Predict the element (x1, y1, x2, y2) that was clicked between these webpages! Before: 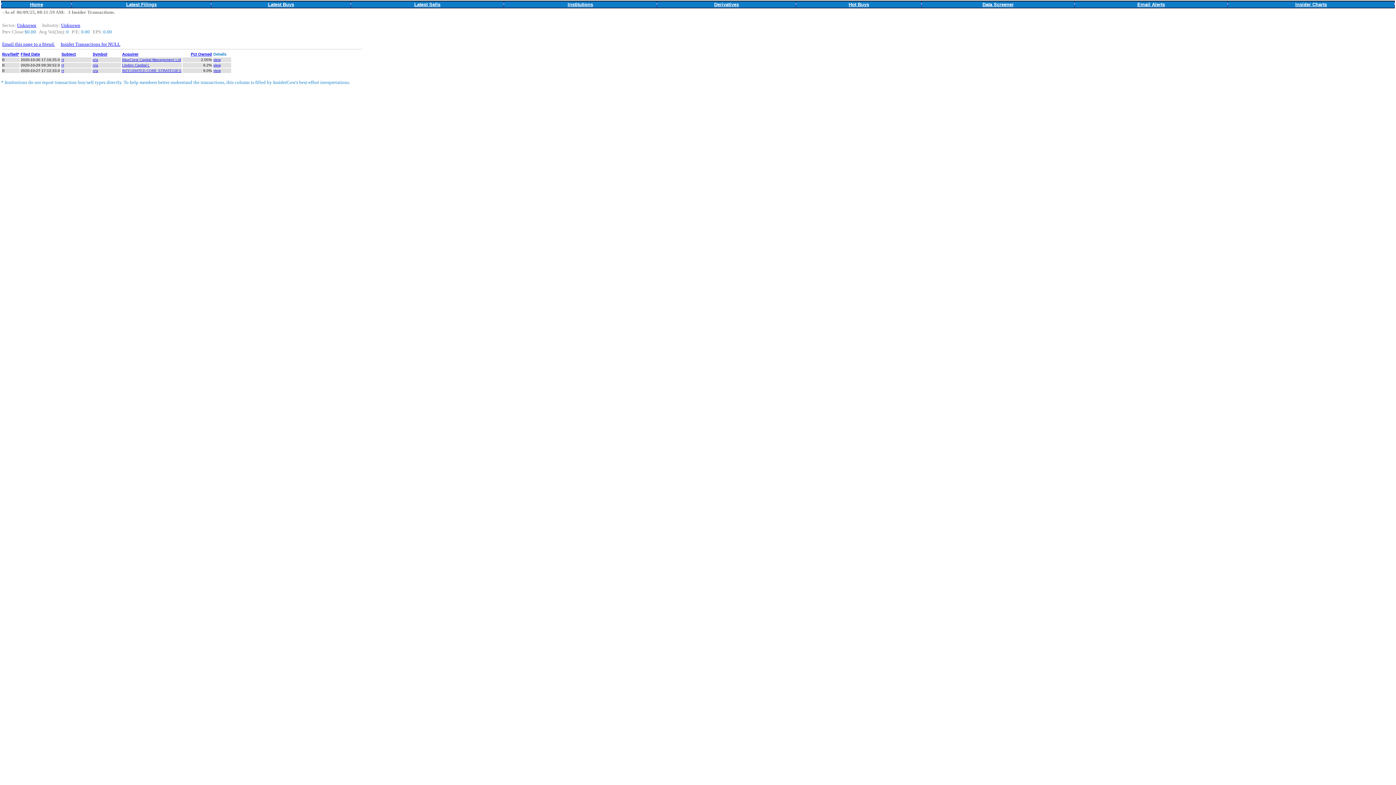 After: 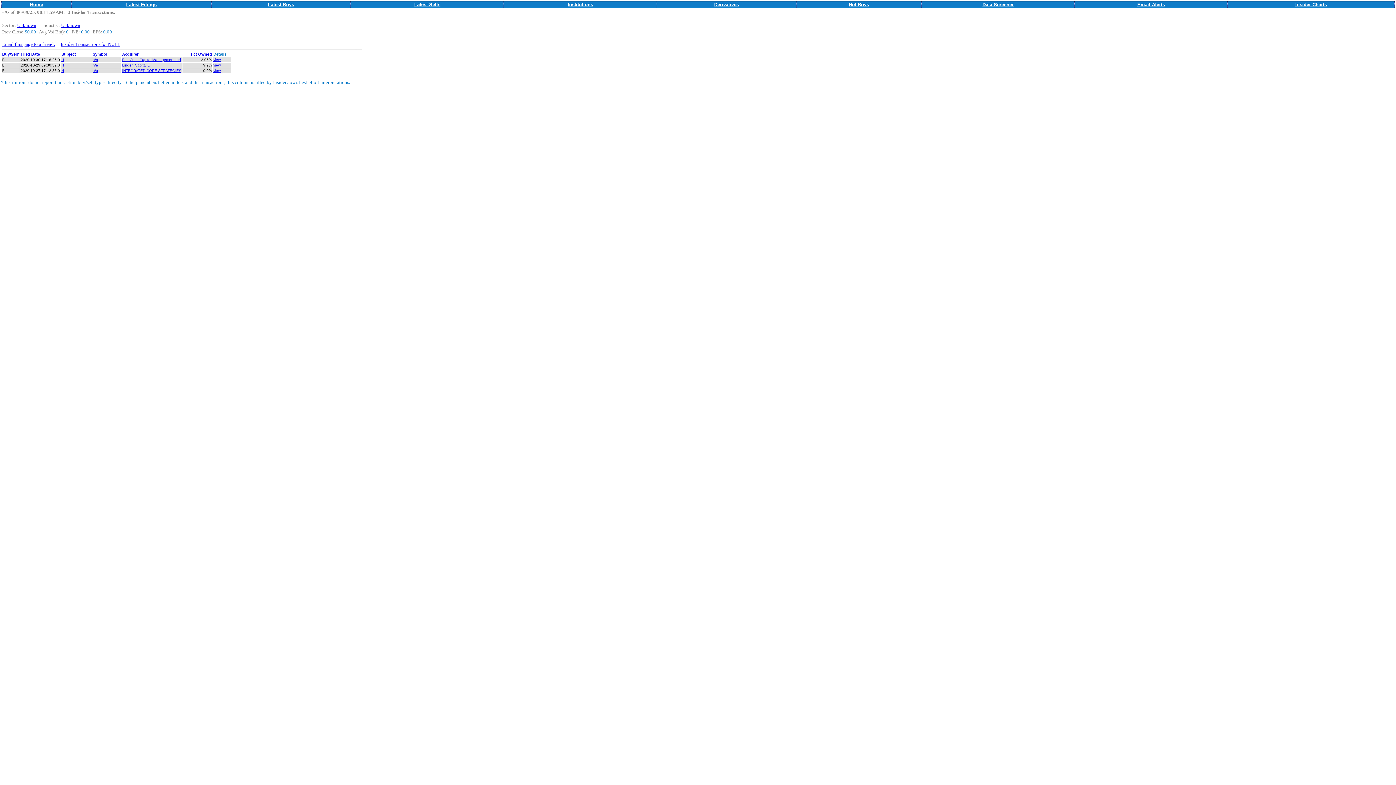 Action: label: view bbox: (213, 63, 220, 67)